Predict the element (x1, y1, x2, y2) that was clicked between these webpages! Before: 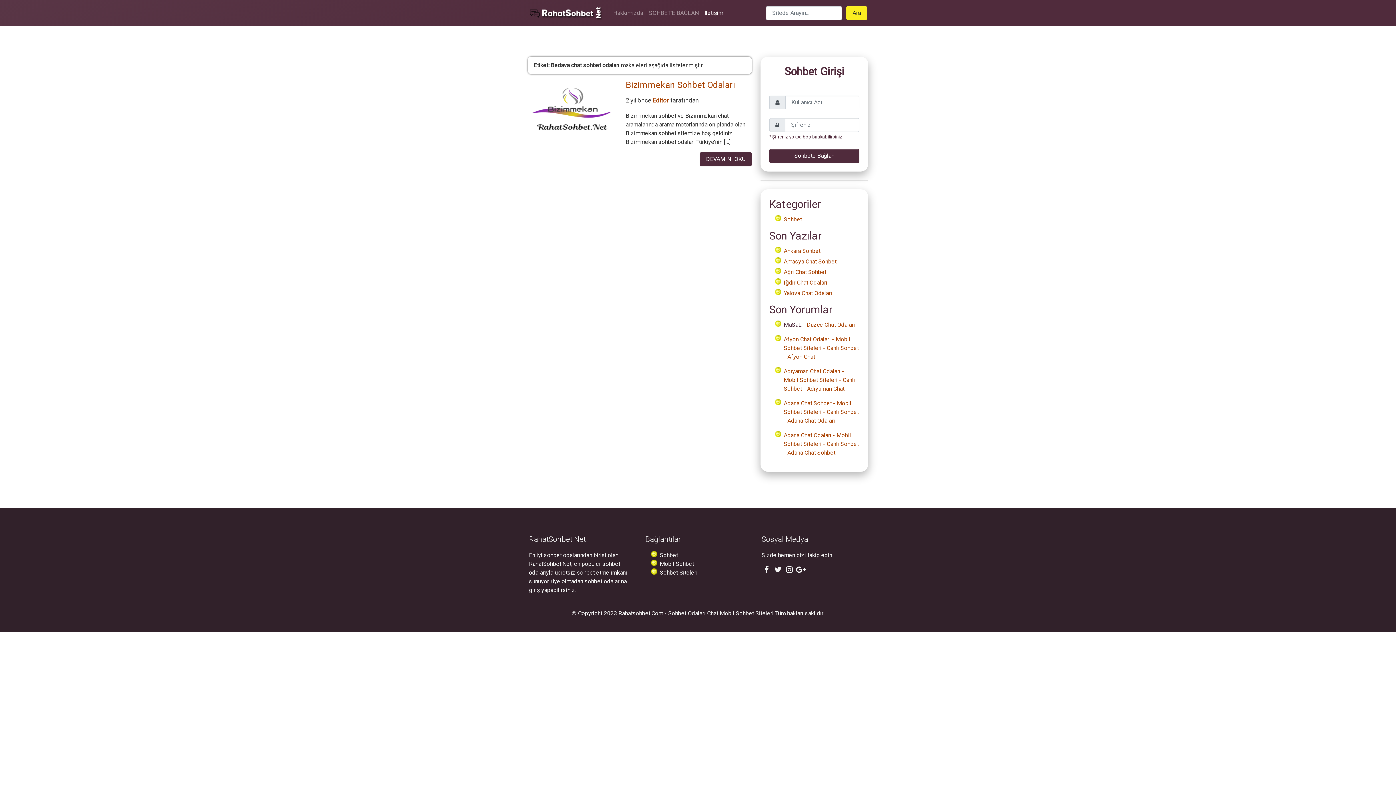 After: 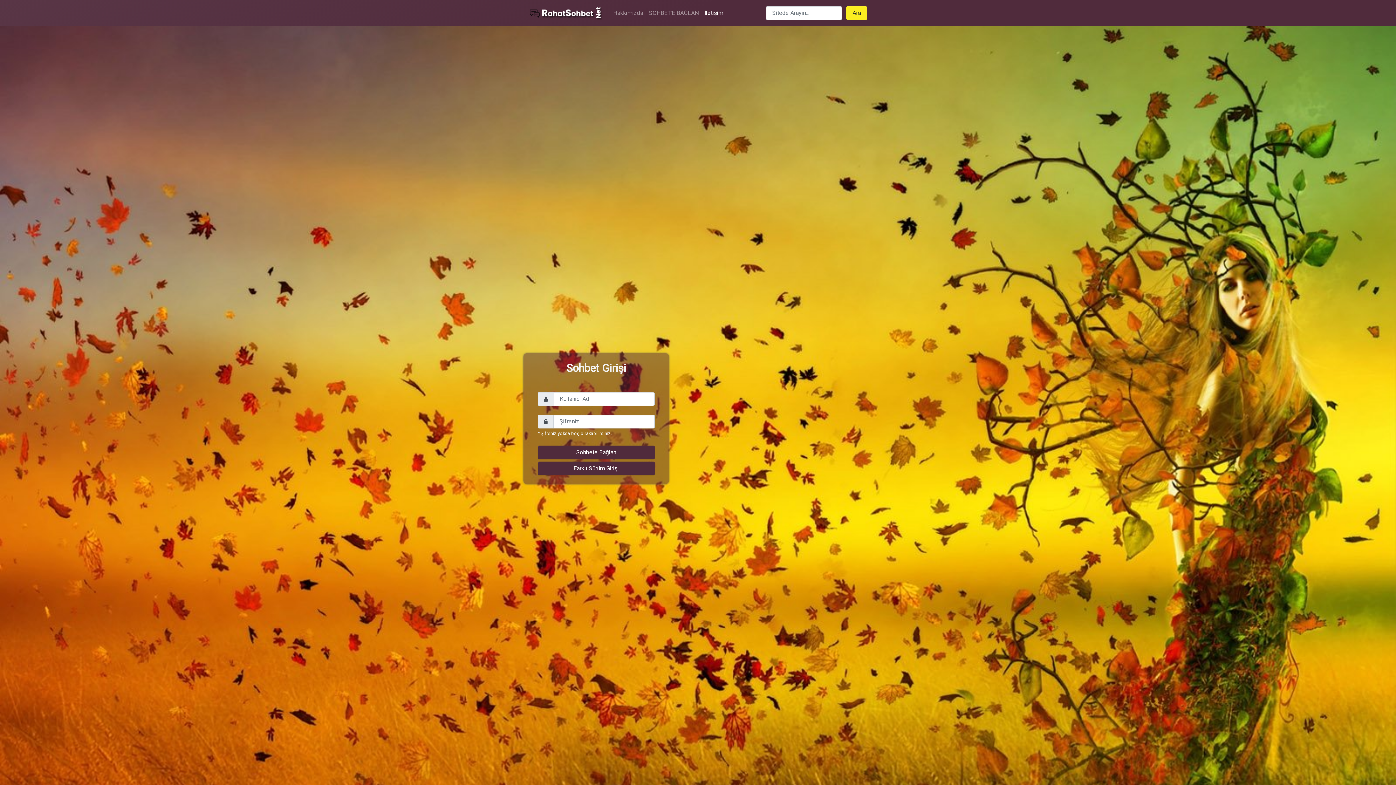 Action: bbox: (659, 569, 697, 576) label: Sohbet Siteleri